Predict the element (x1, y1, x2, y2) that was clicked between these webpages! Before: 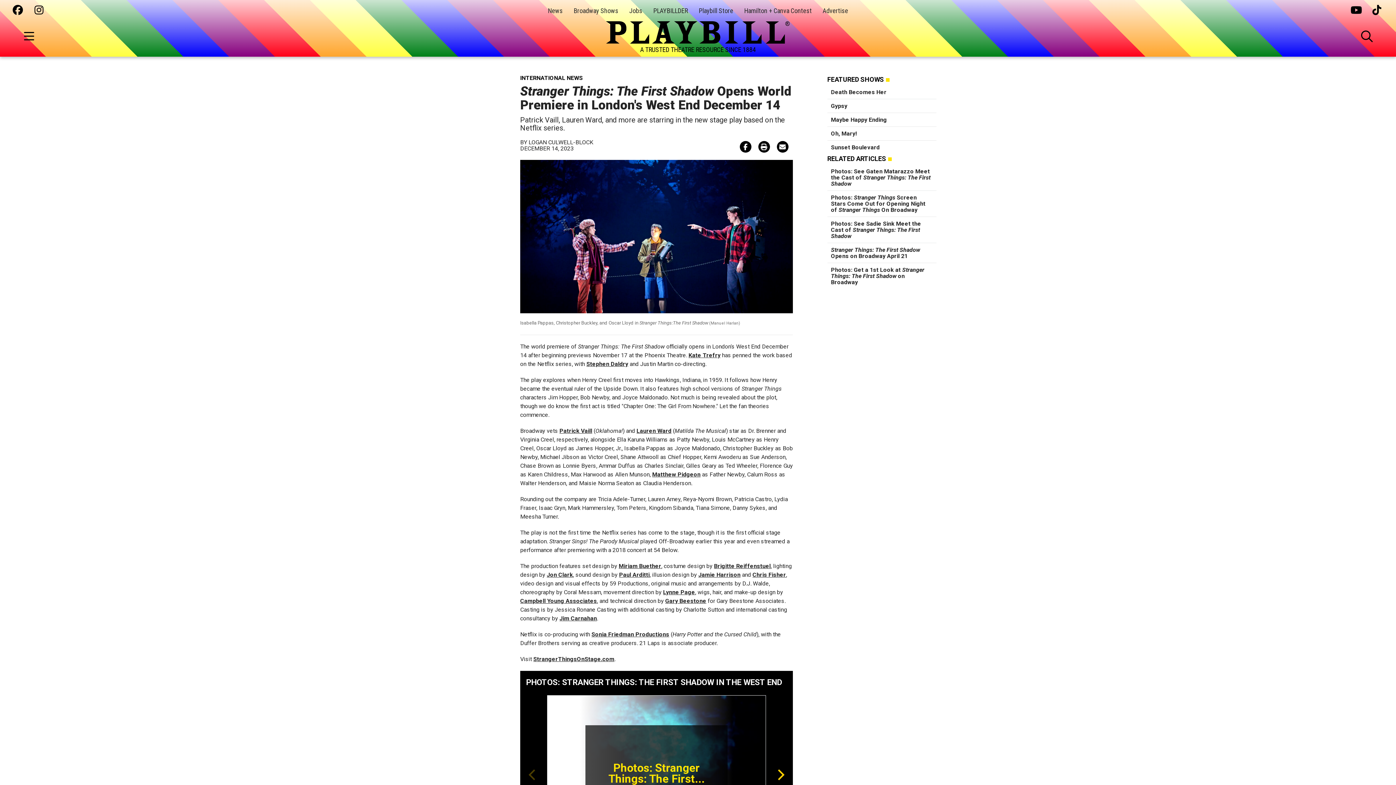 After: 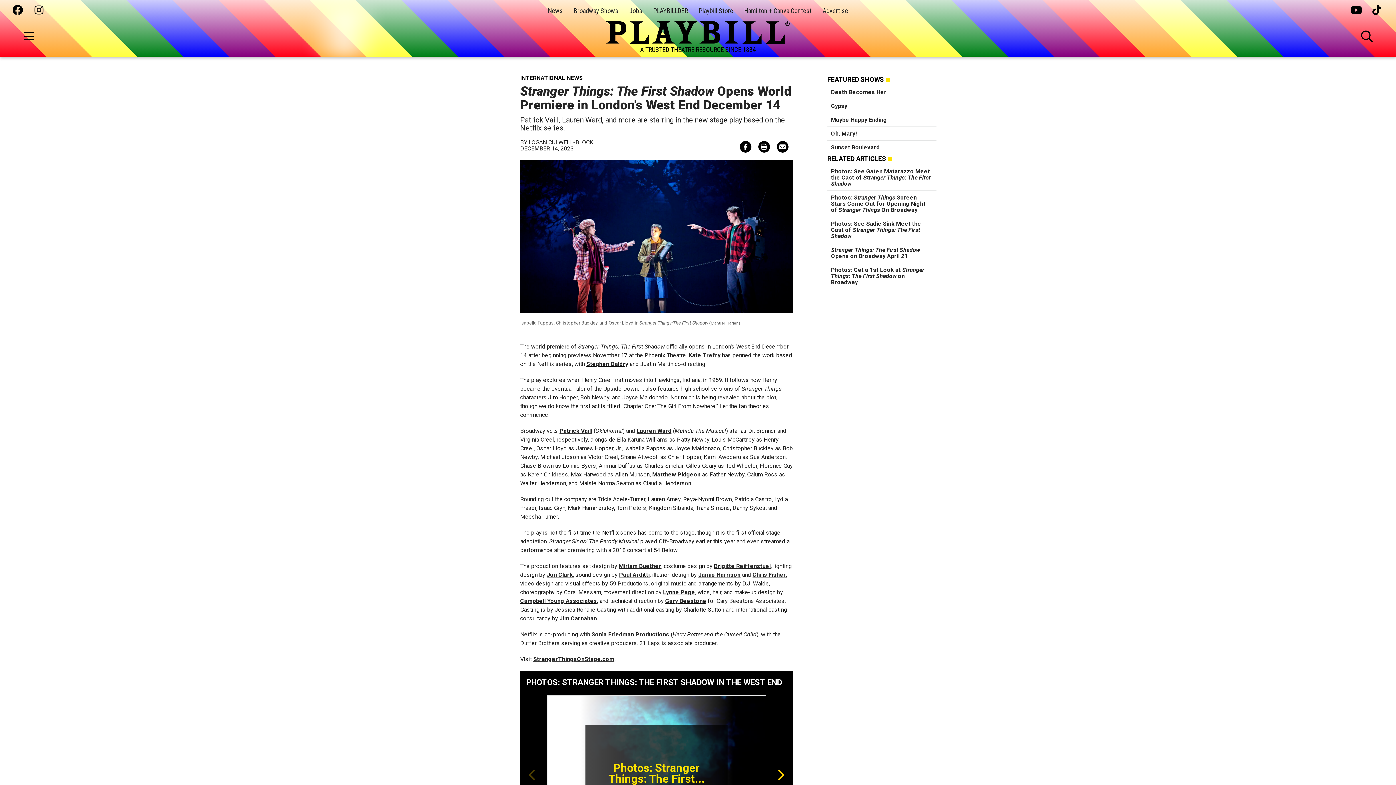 Action: bbox: (1350, 5, 1361, 16)